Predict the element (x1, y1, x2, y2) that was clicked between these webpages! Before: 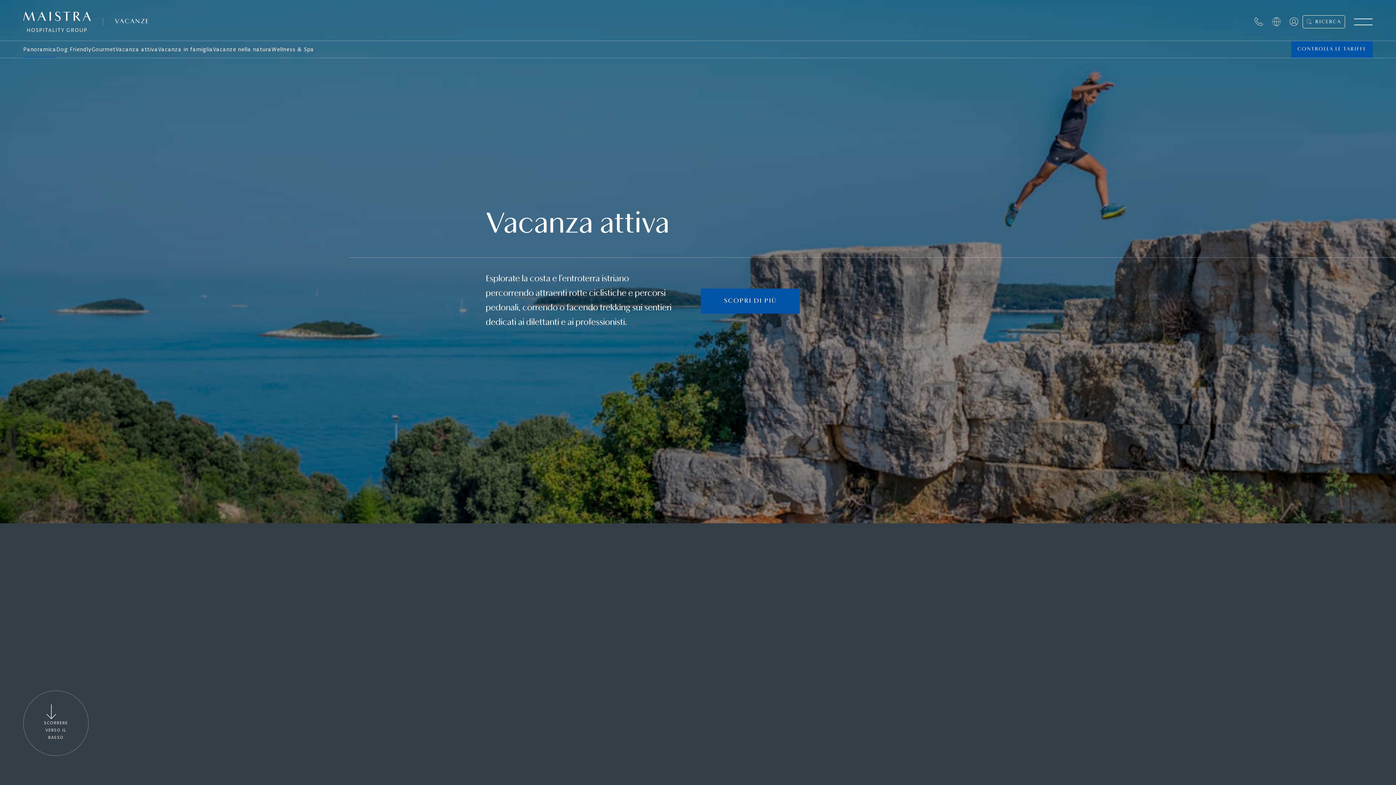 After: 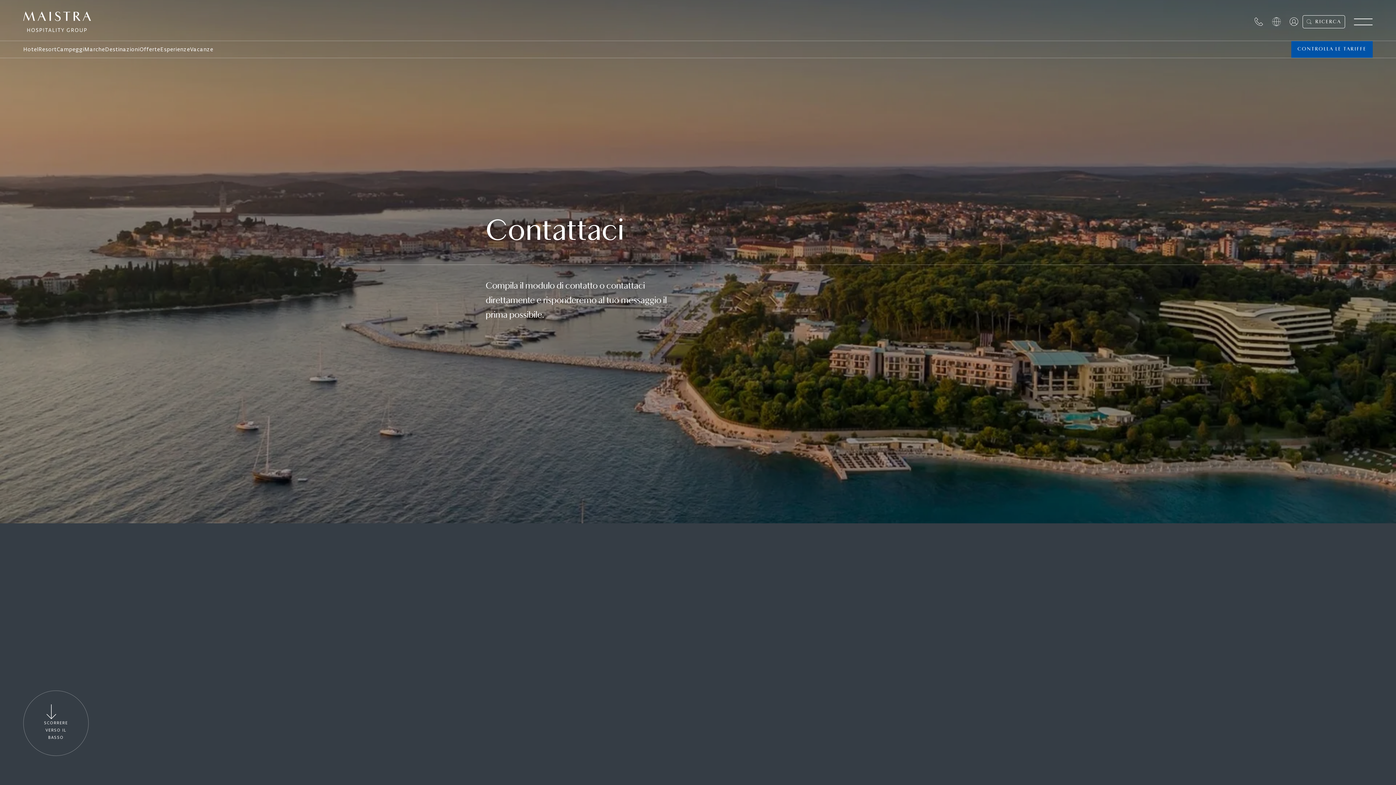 Action: bbox: (1250, 13, 1268, 30)